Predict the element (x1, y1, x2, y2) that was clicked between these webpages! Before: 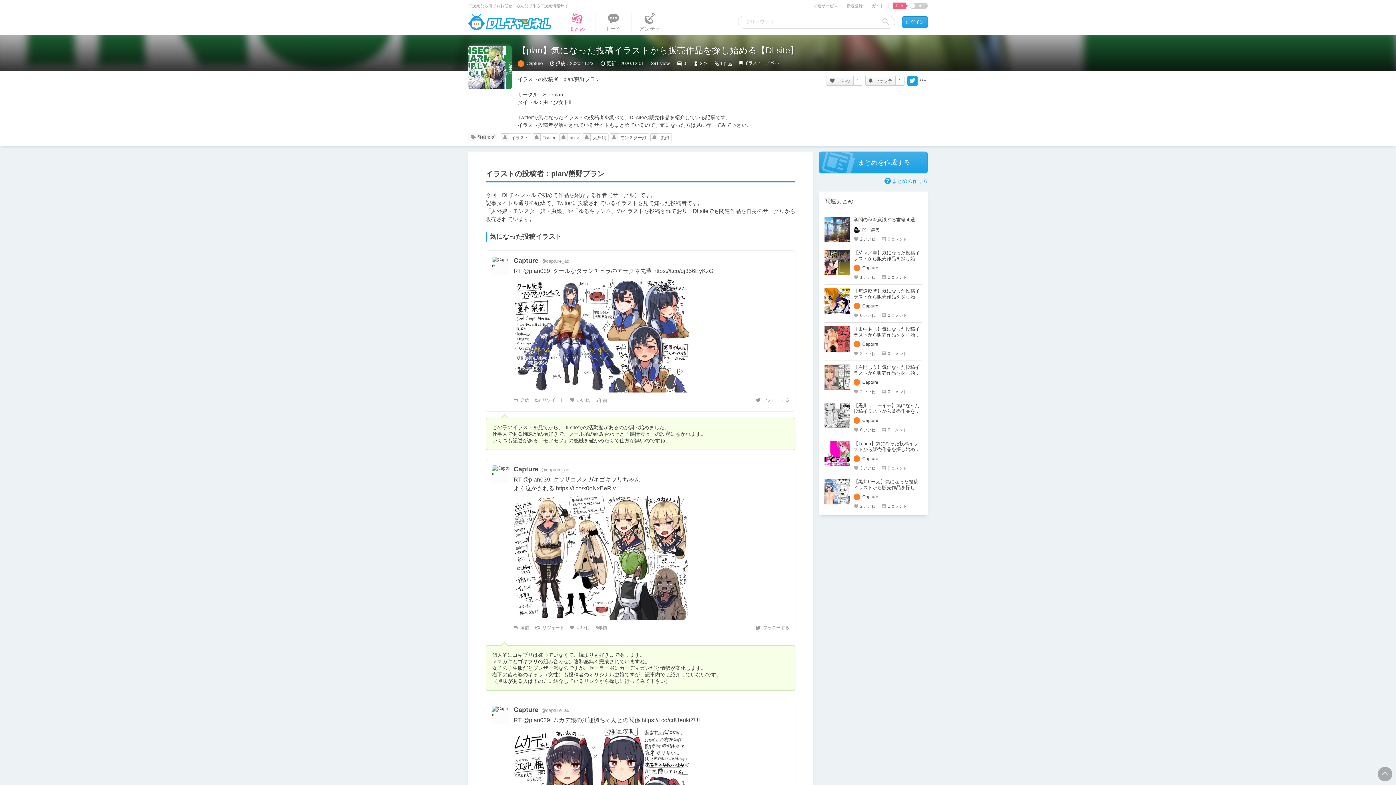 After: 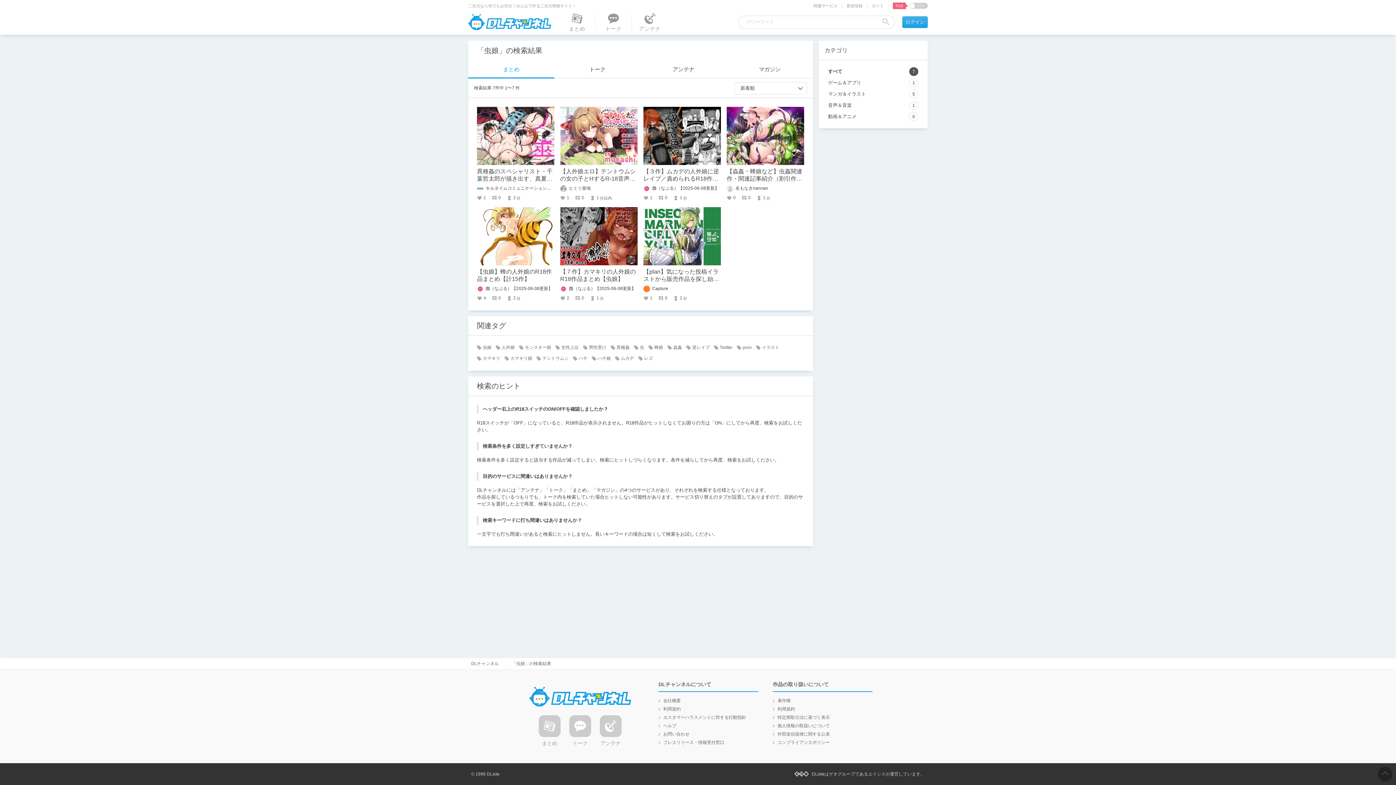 Action: bbox: (658, 133, 672, 141) label: 虫娘